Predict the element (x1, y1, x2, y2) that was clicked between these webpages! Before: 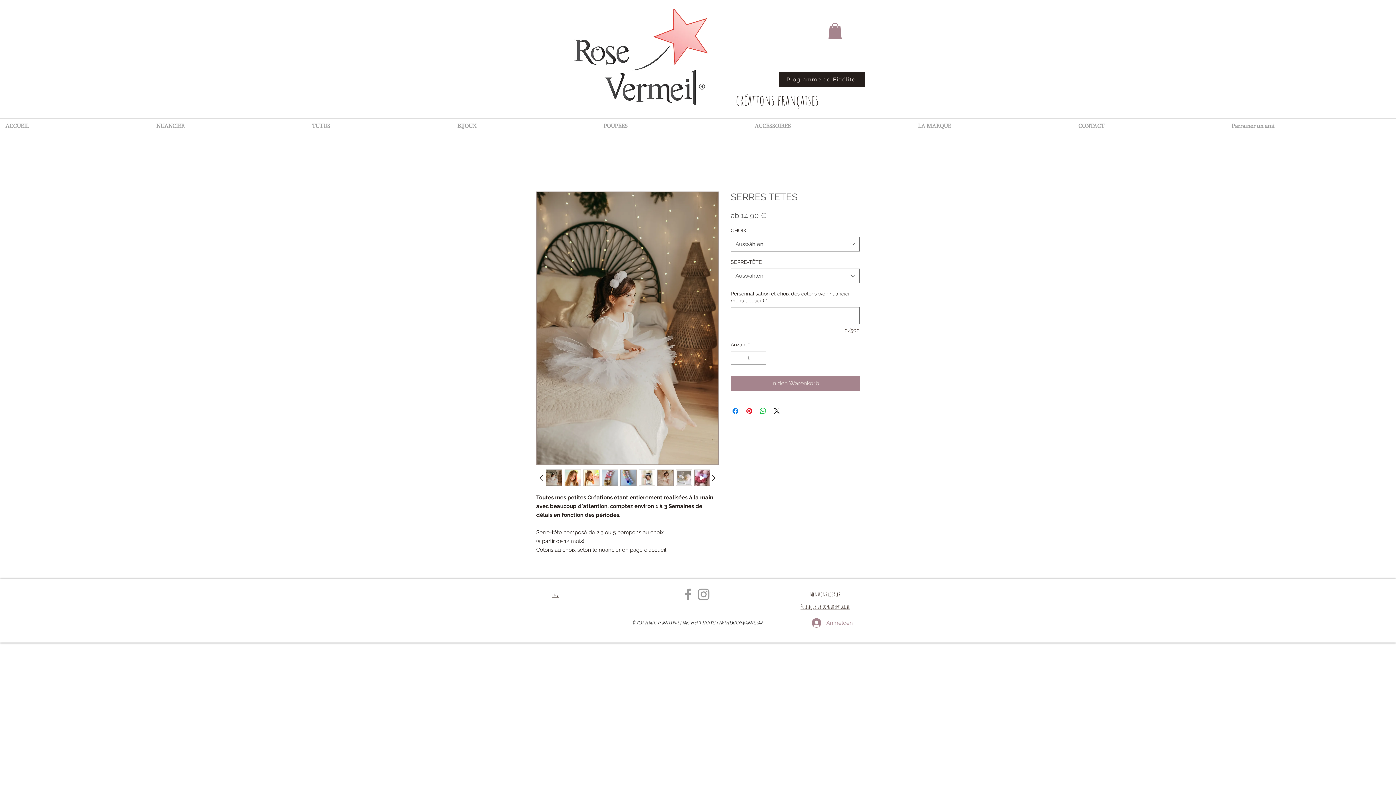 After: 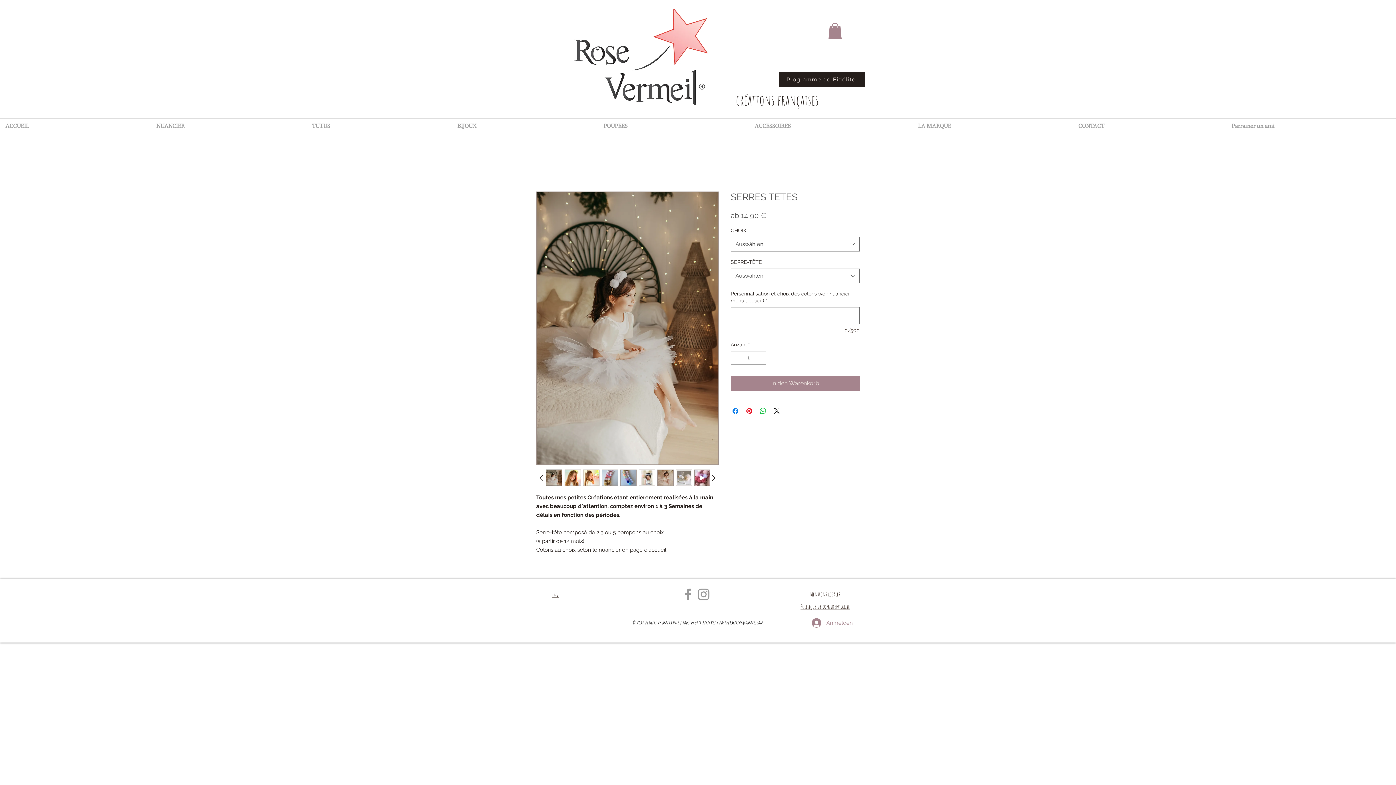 Action: bbox: (719, 620, 763, 625) label: rosevermeil06@gmail.com